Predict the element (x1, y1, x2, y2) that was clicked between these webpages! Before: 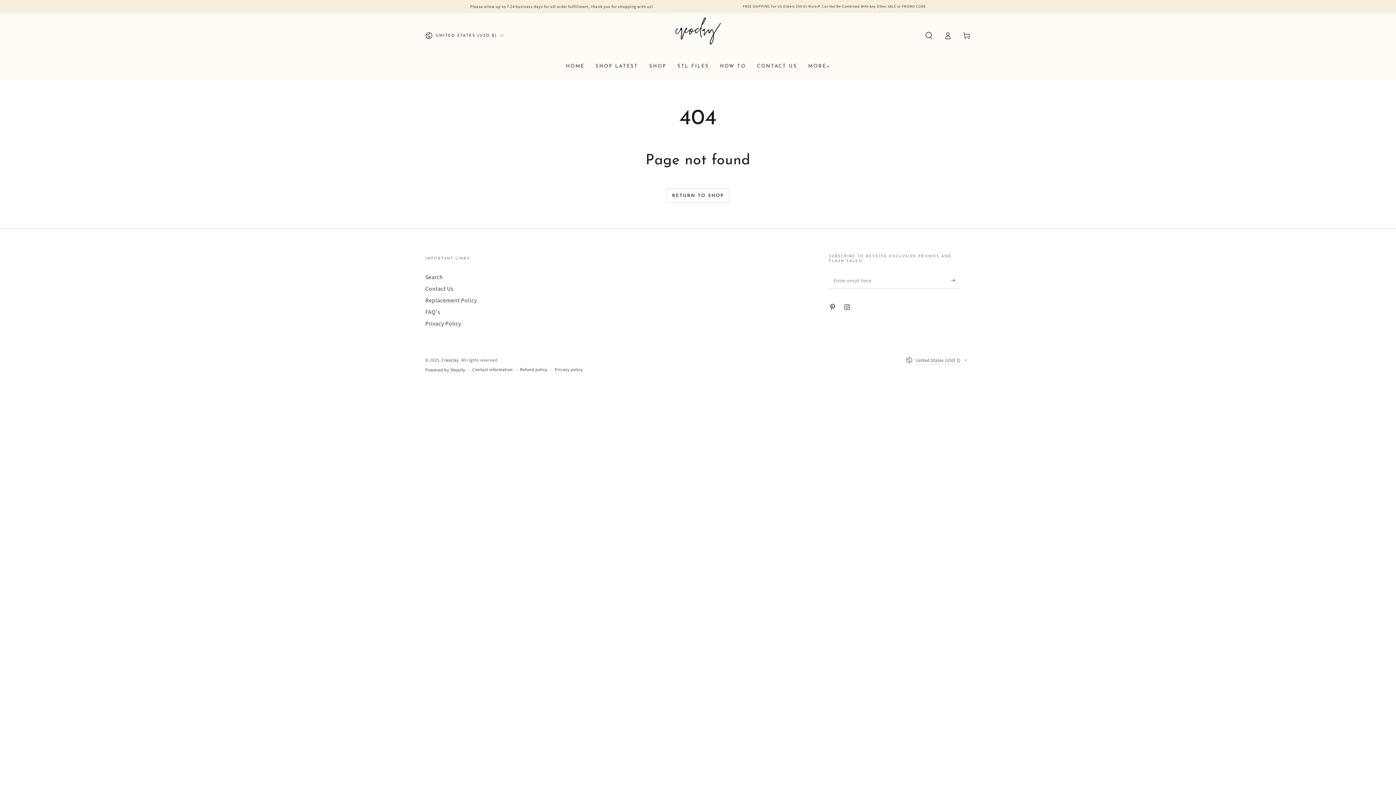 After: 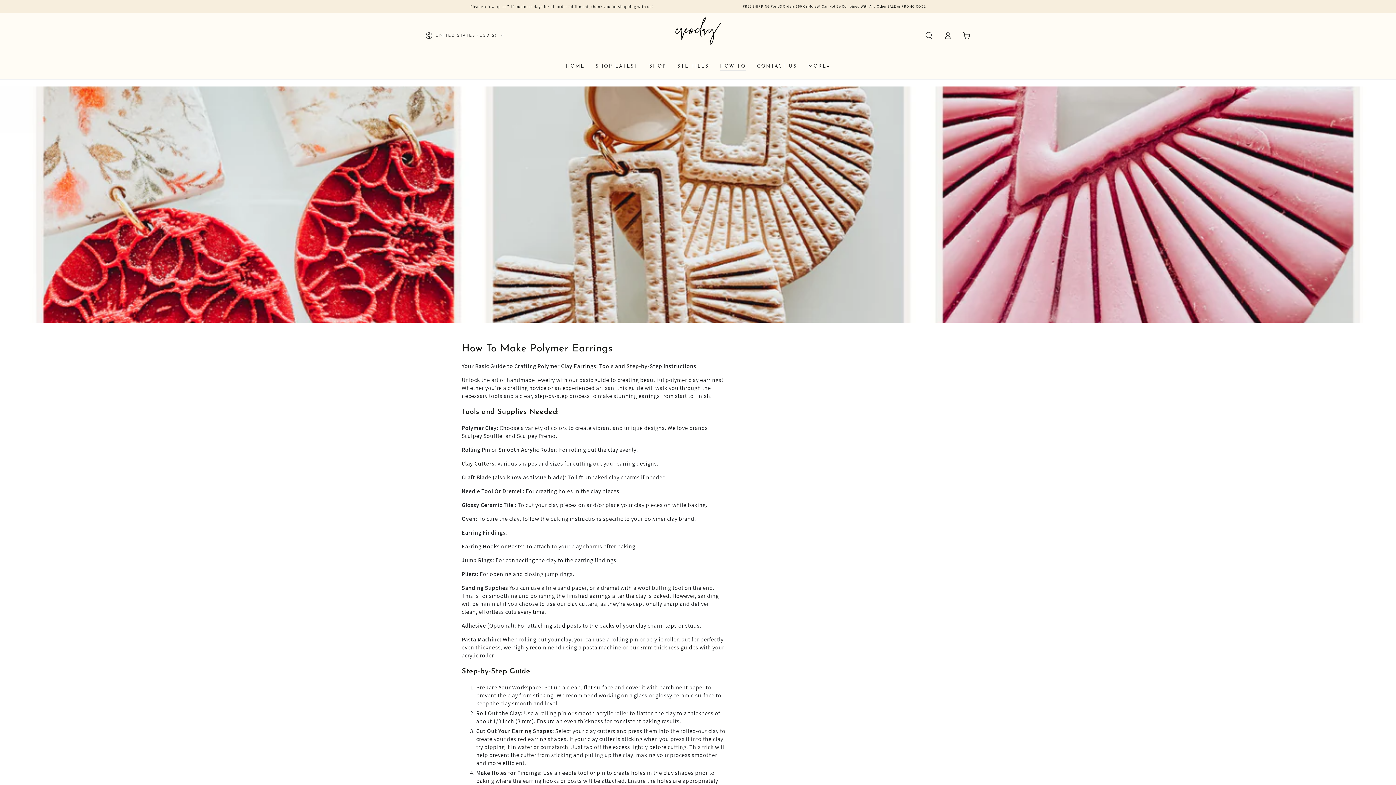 Action: label: HOW TO bbox: (714, 57, 751, 74)